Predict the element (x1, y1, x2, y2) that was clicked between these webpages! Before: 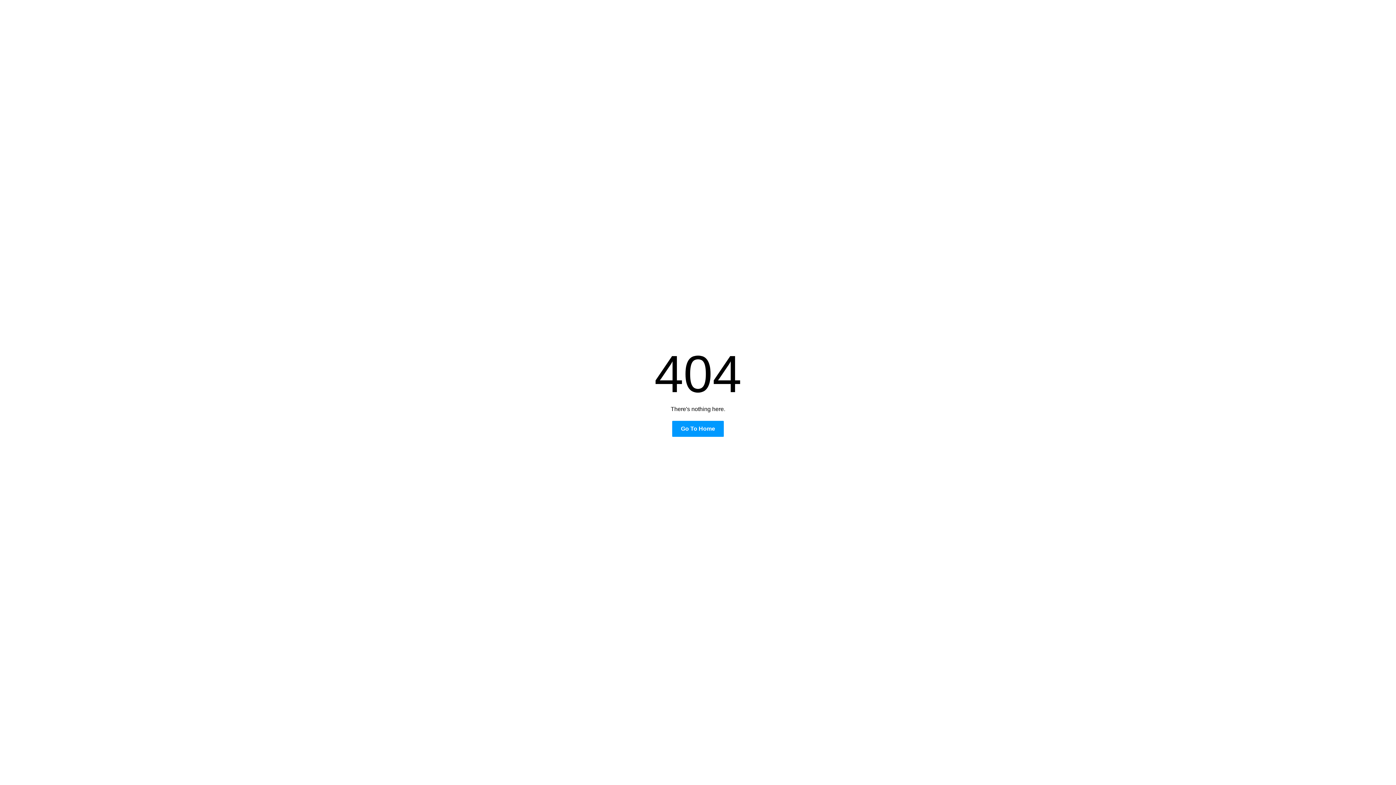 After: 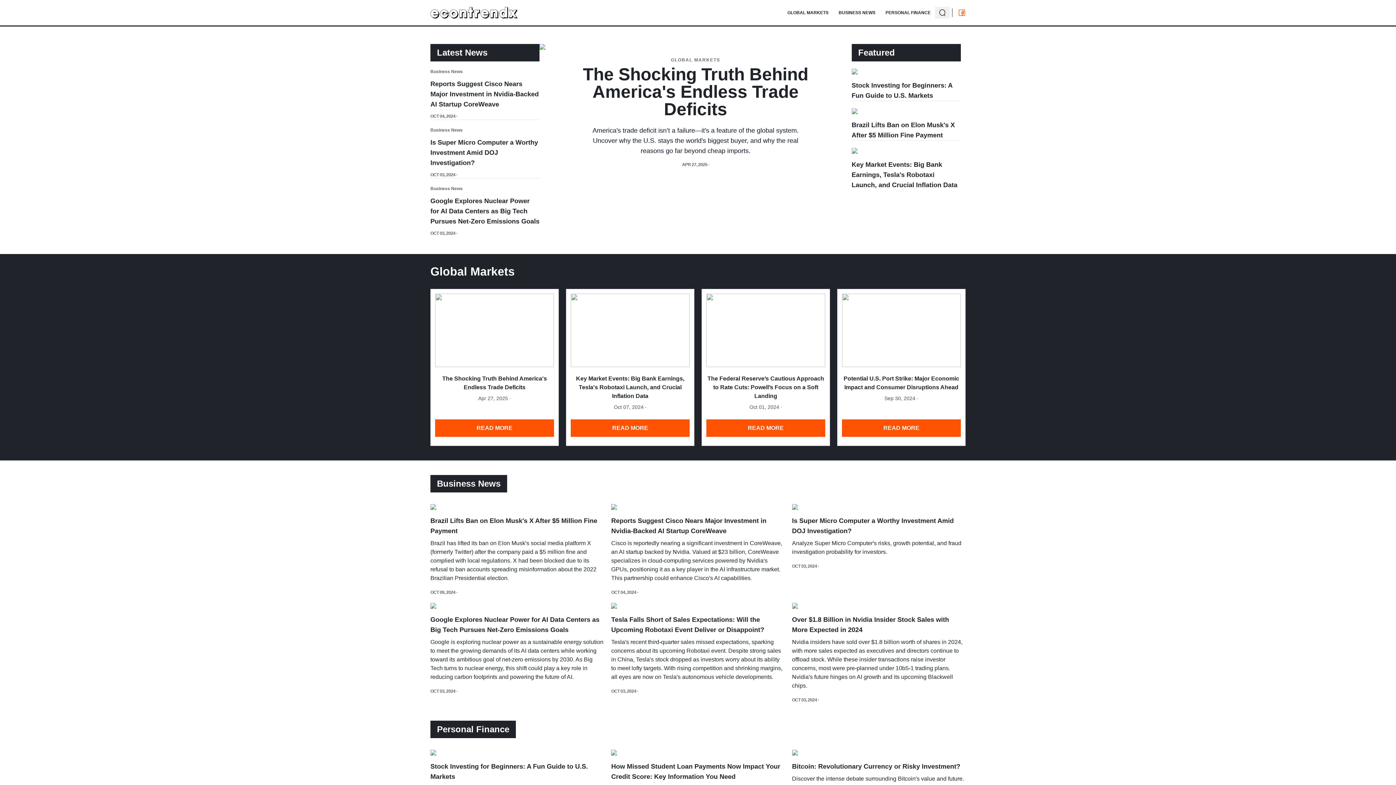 Action: label: Go To Home bbox: (672, 421, 724, 437)